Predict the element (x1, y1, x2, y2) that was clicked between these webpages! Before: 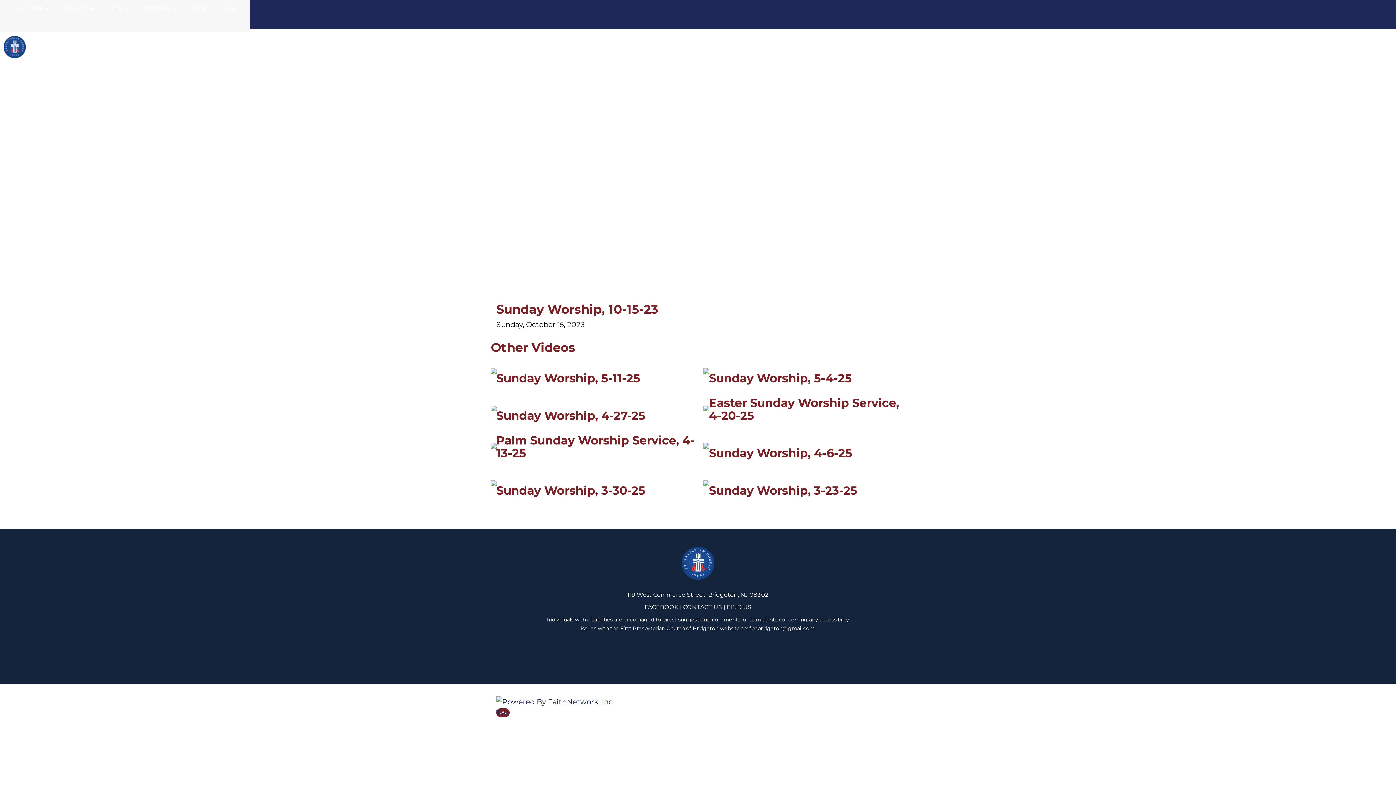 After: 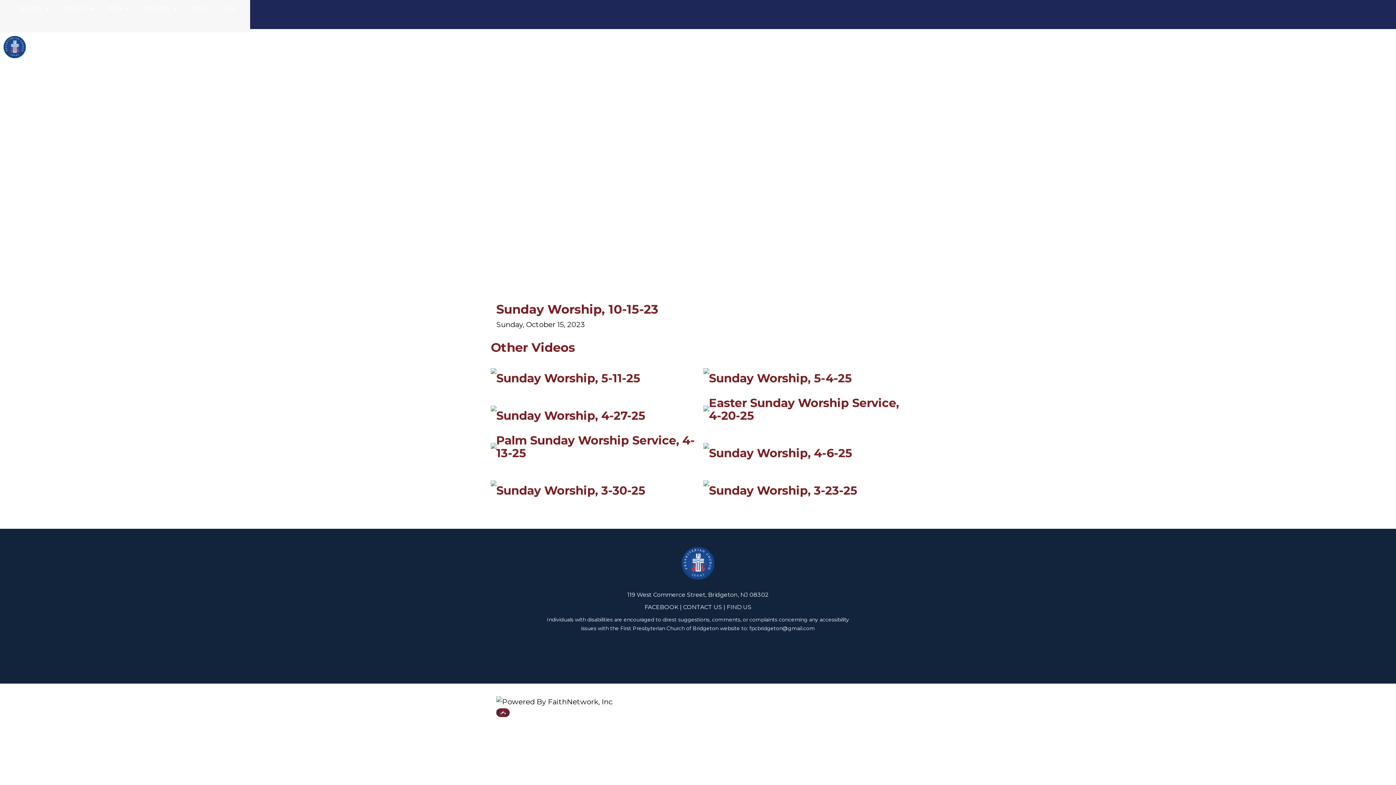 Action: bbox: (496, 696, 612, 705)